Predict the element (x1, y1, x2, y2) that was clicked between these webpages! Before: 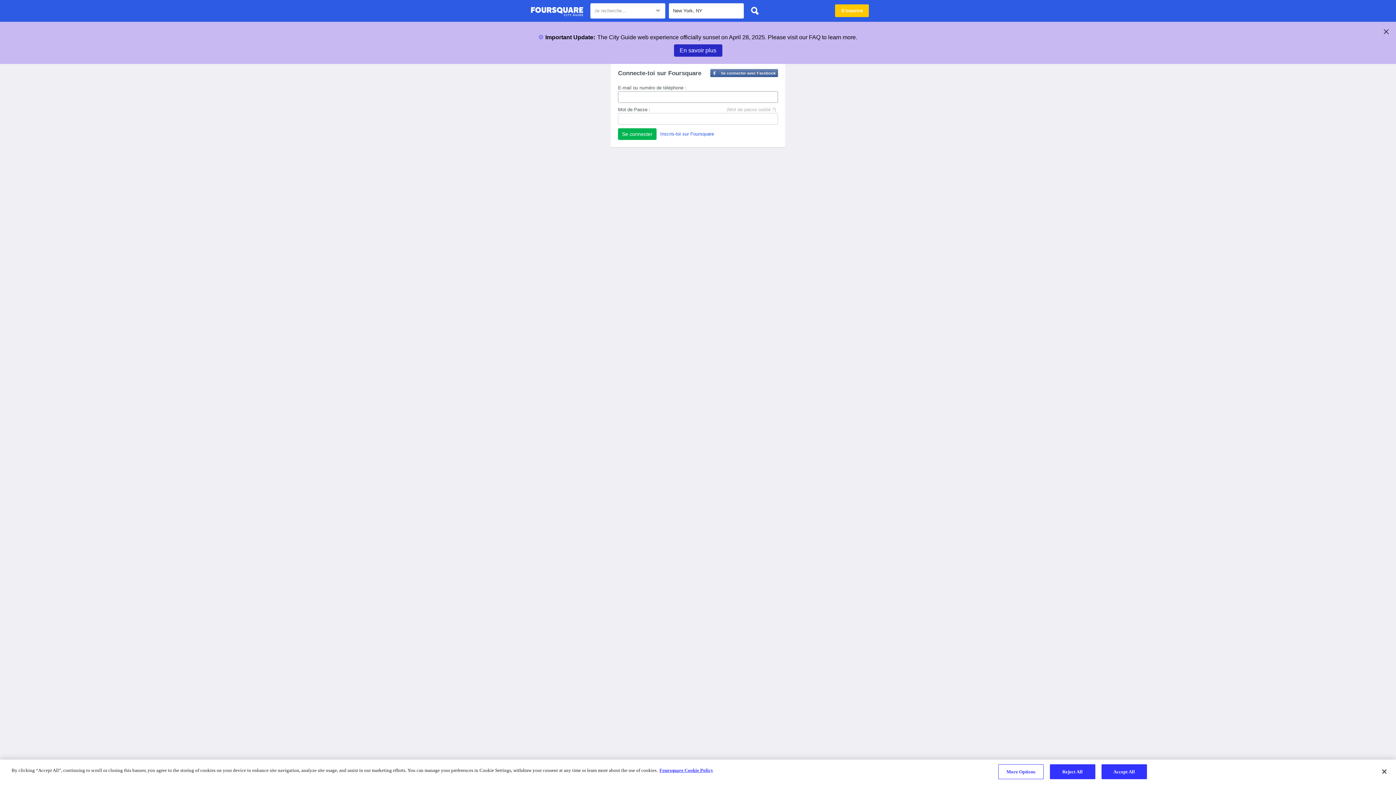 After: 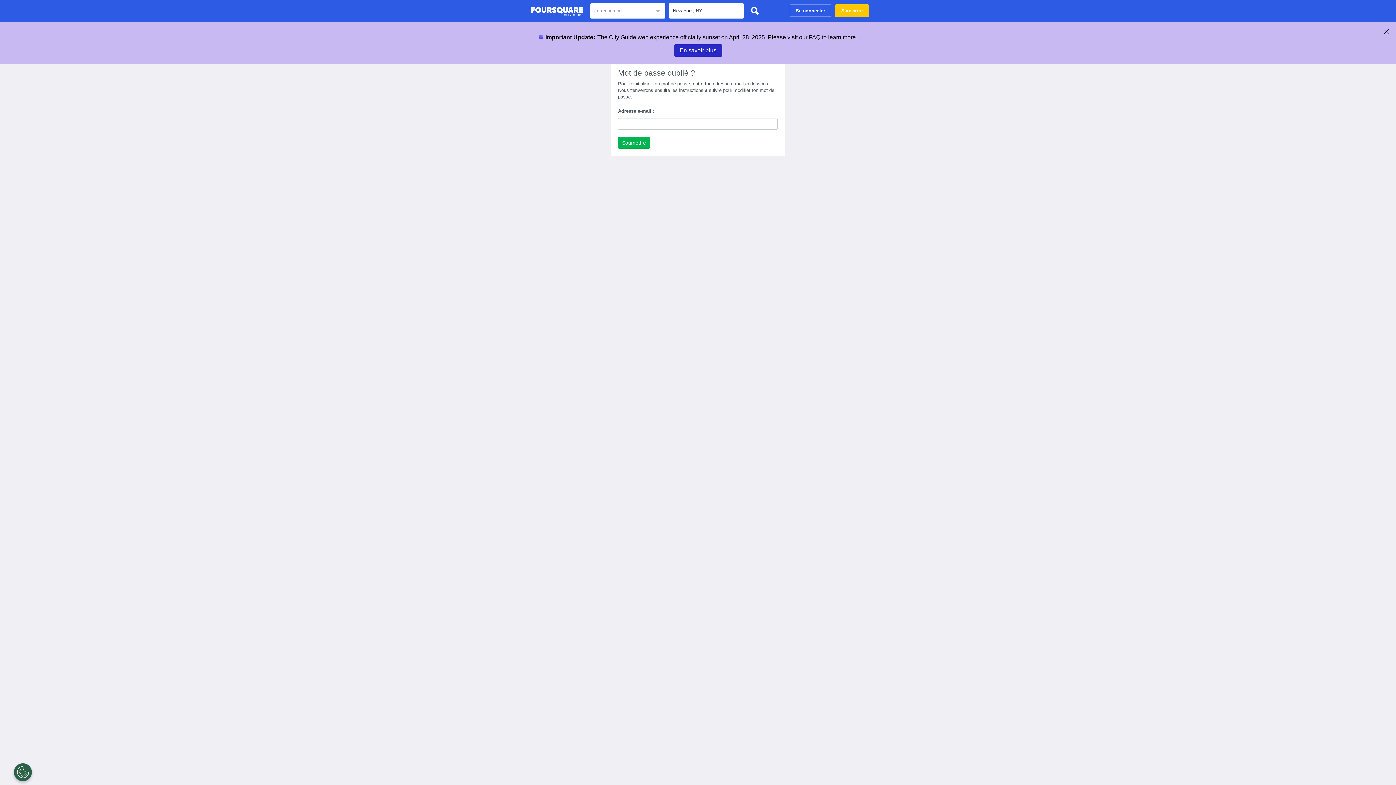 Action: bbox: (726, 106, 776, 113) label: (Mot de passe oublié ?)